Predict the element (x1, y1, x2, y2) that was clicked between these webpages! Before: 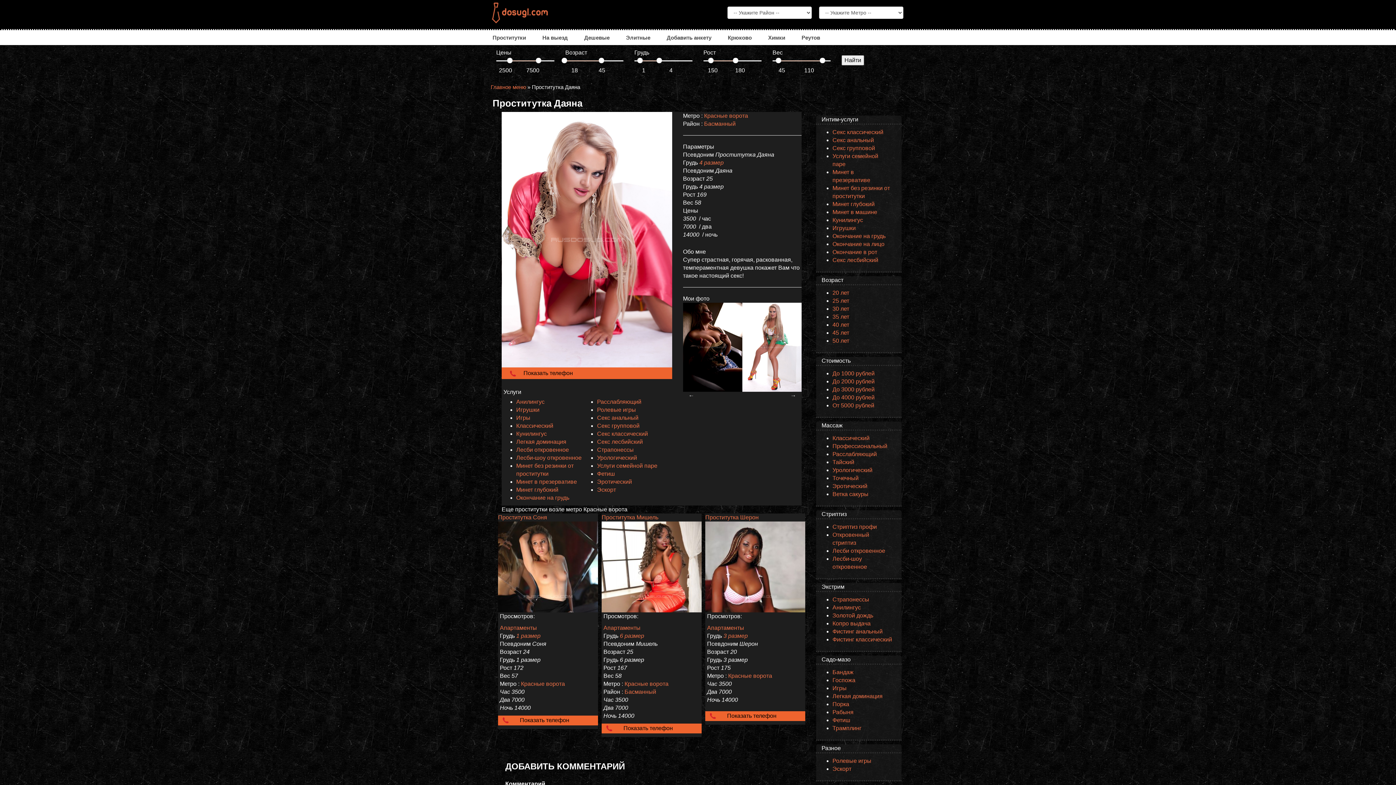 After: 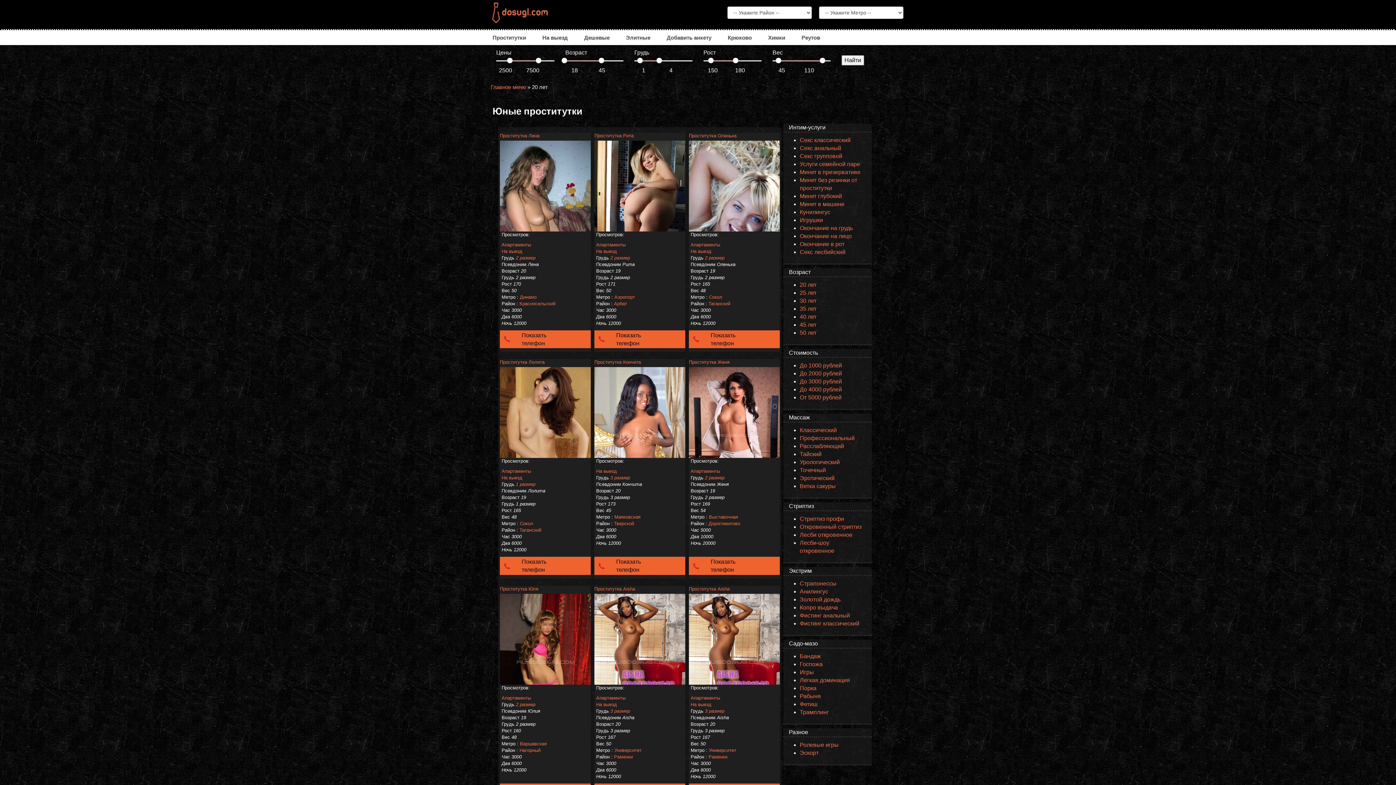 Action: label: 20 лет bbox: (832, 289, 849, 296)